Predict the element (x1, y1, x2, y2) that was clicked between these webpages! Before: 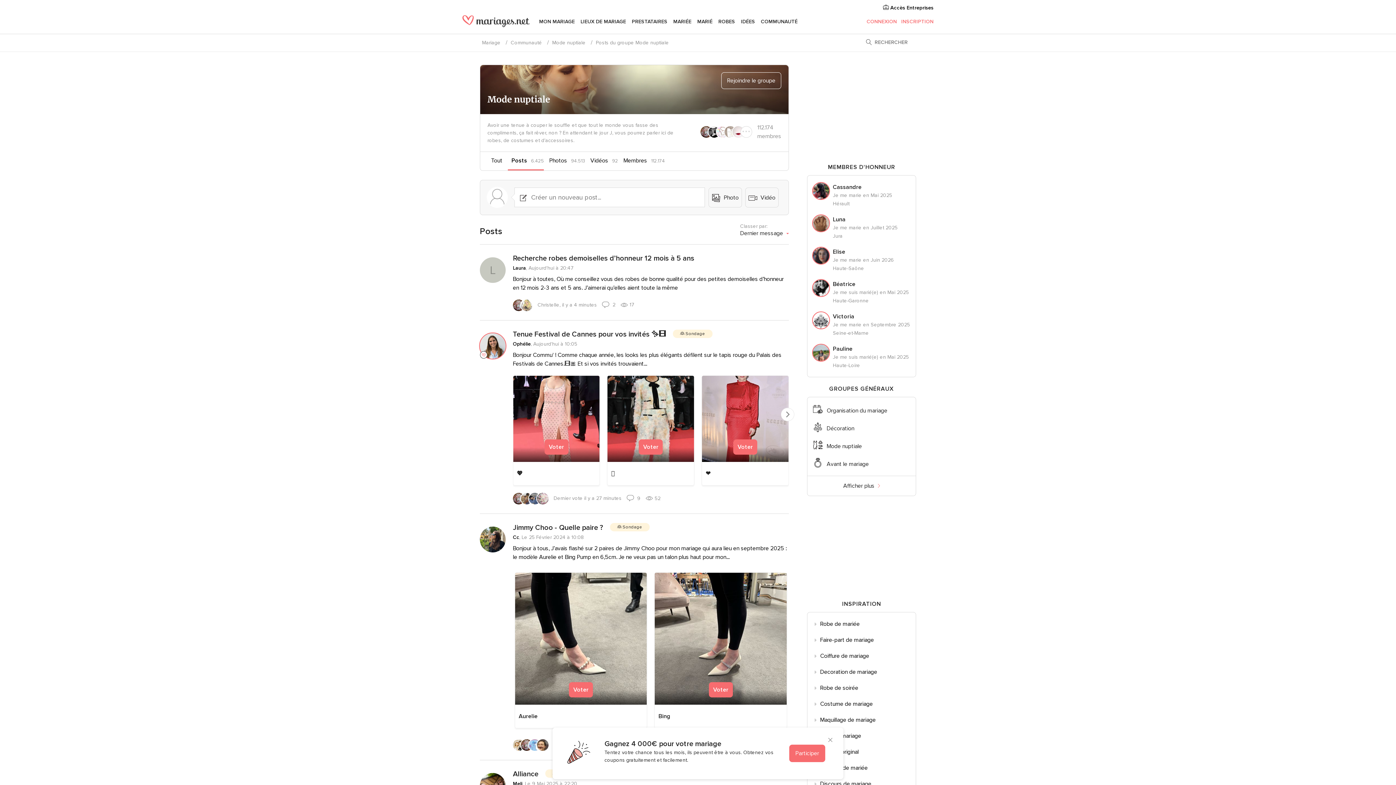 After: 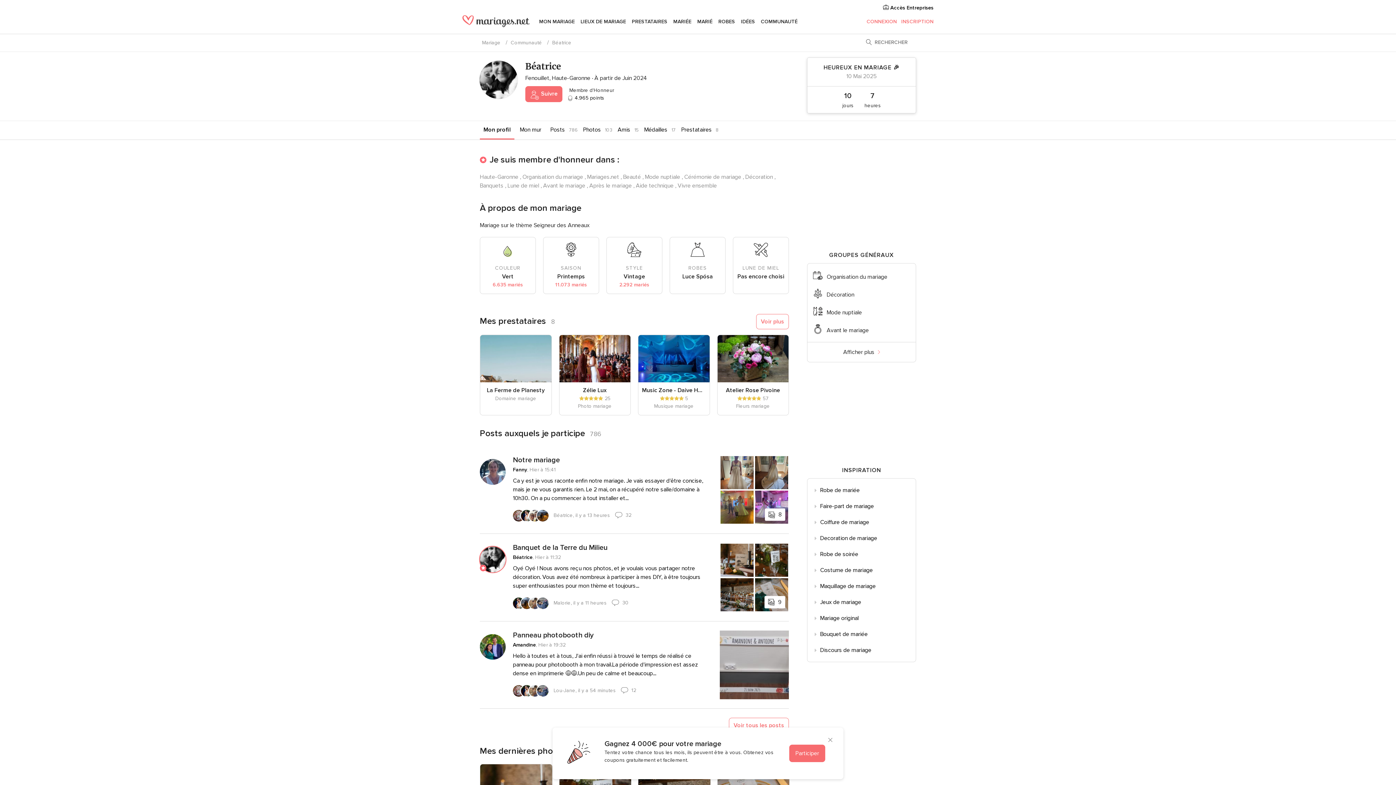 Action: label: Béatrice bbox: (833, 280, 910, 288)